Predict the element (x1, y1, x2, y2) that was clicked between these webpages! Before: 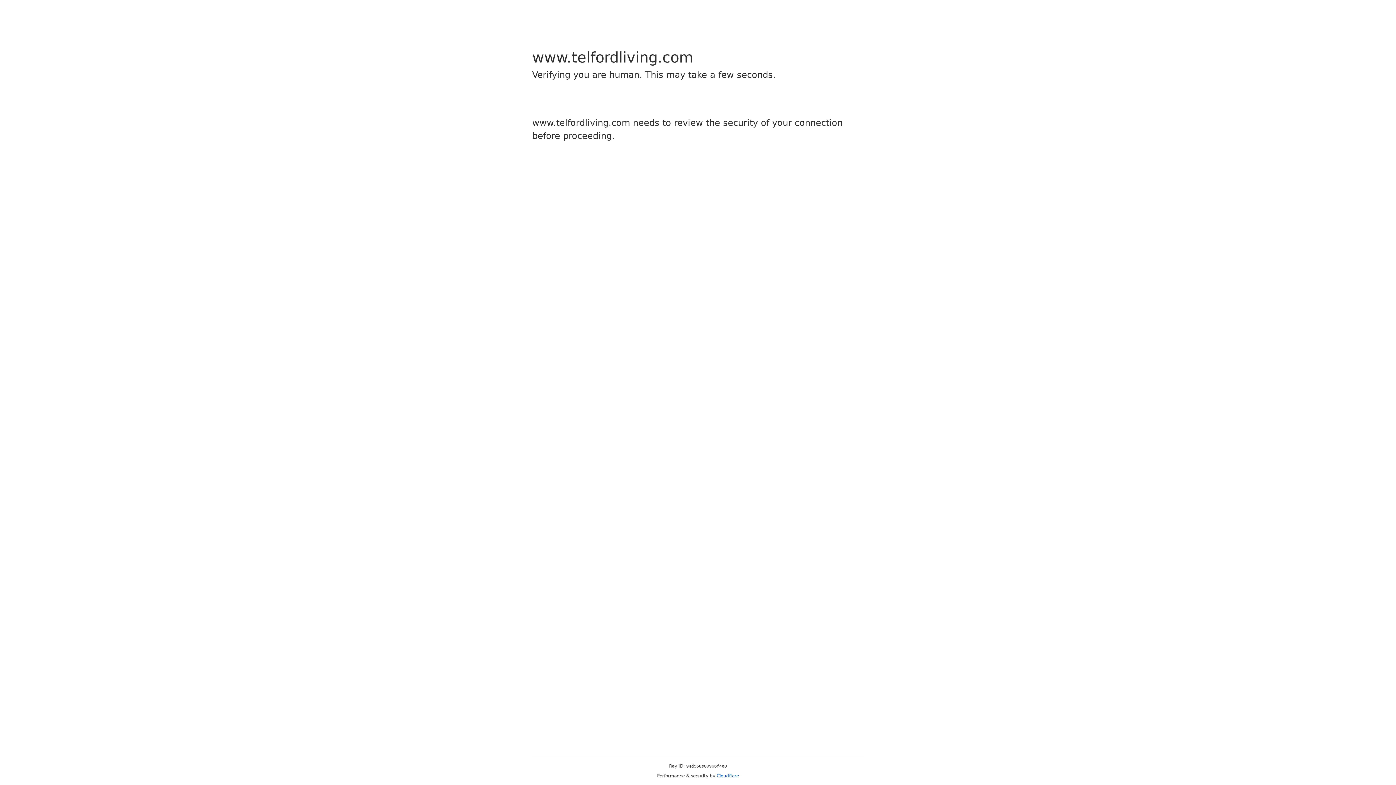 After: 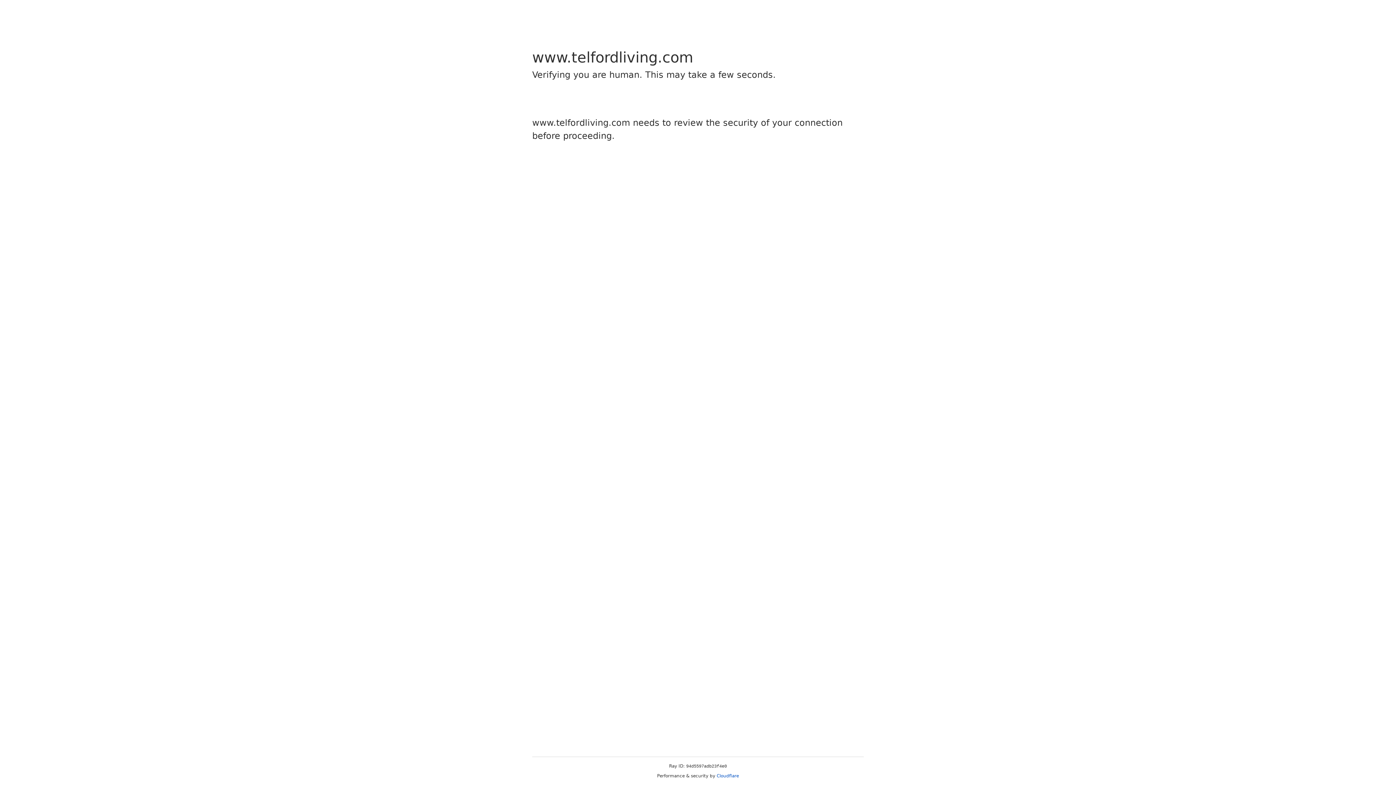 Action: label: Cloudflare bbox: (716, 773, 739, 778)